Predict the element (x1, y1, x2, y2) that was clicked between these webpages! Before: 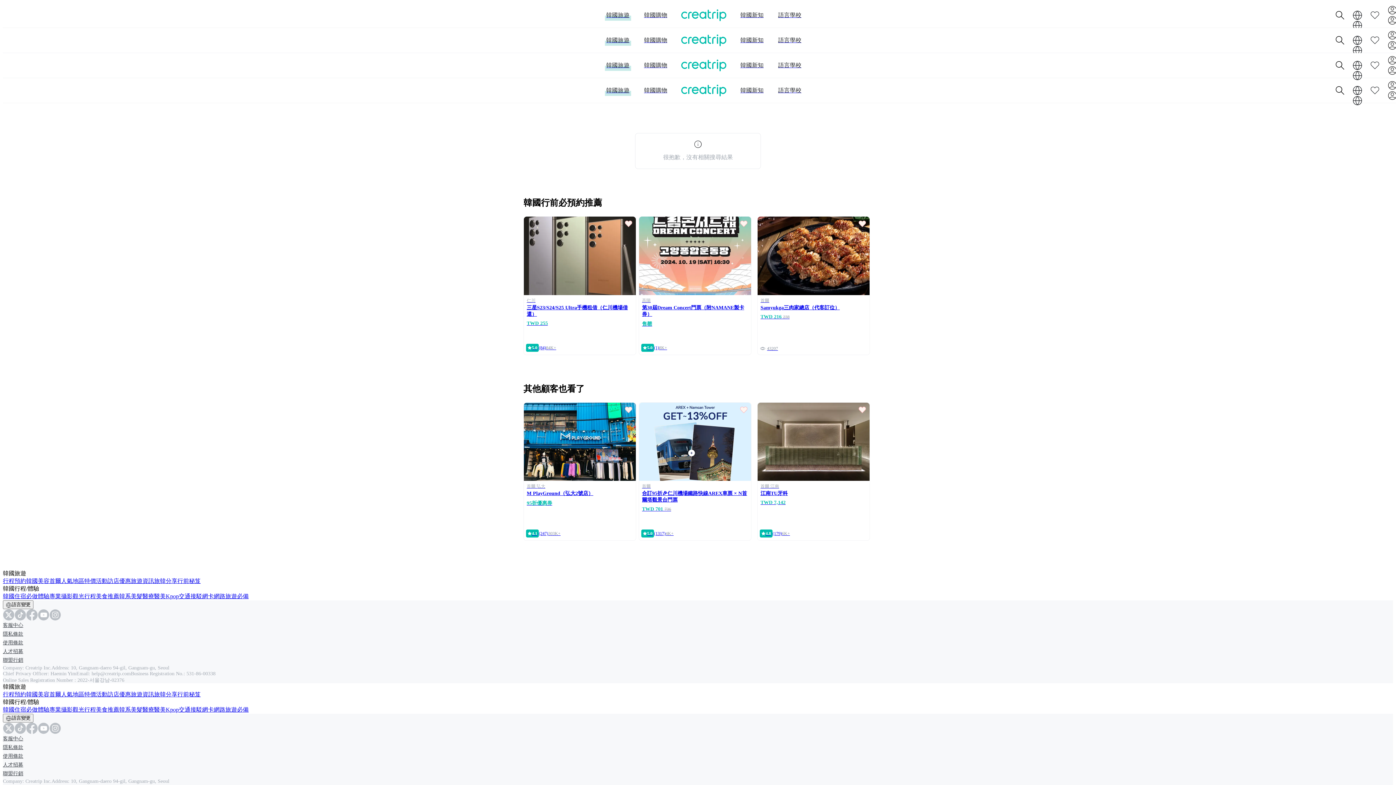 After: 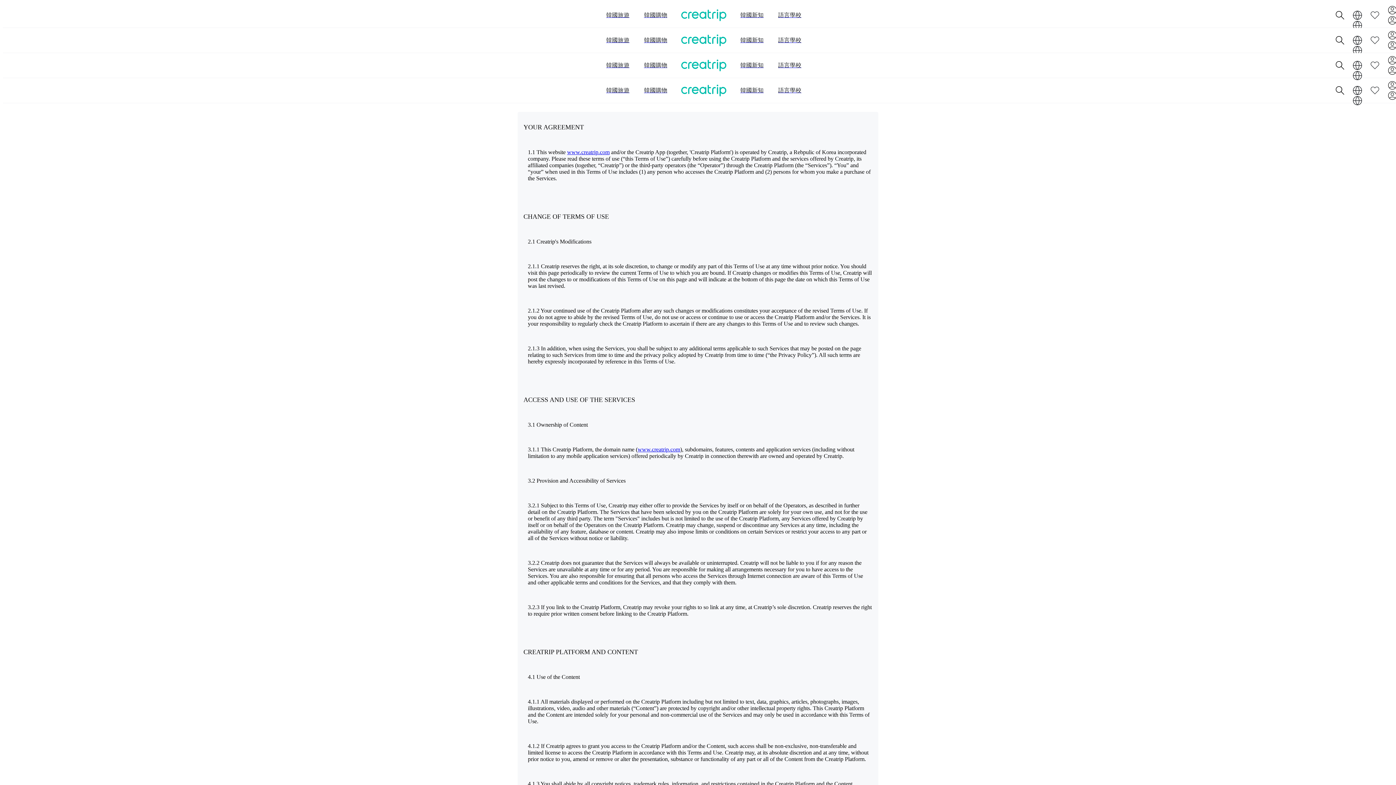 Action: label: 使用條款 bbox: (2, 752, 23, 760)